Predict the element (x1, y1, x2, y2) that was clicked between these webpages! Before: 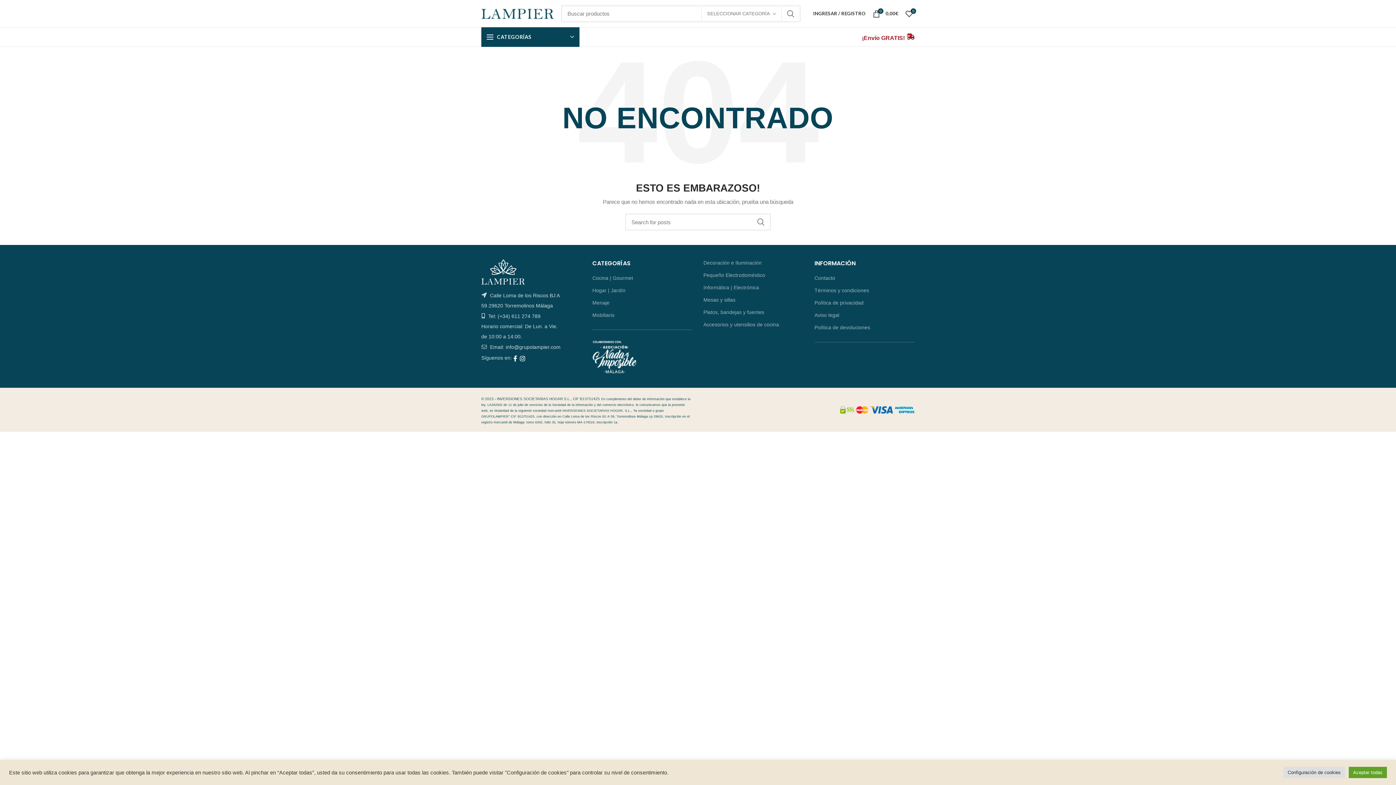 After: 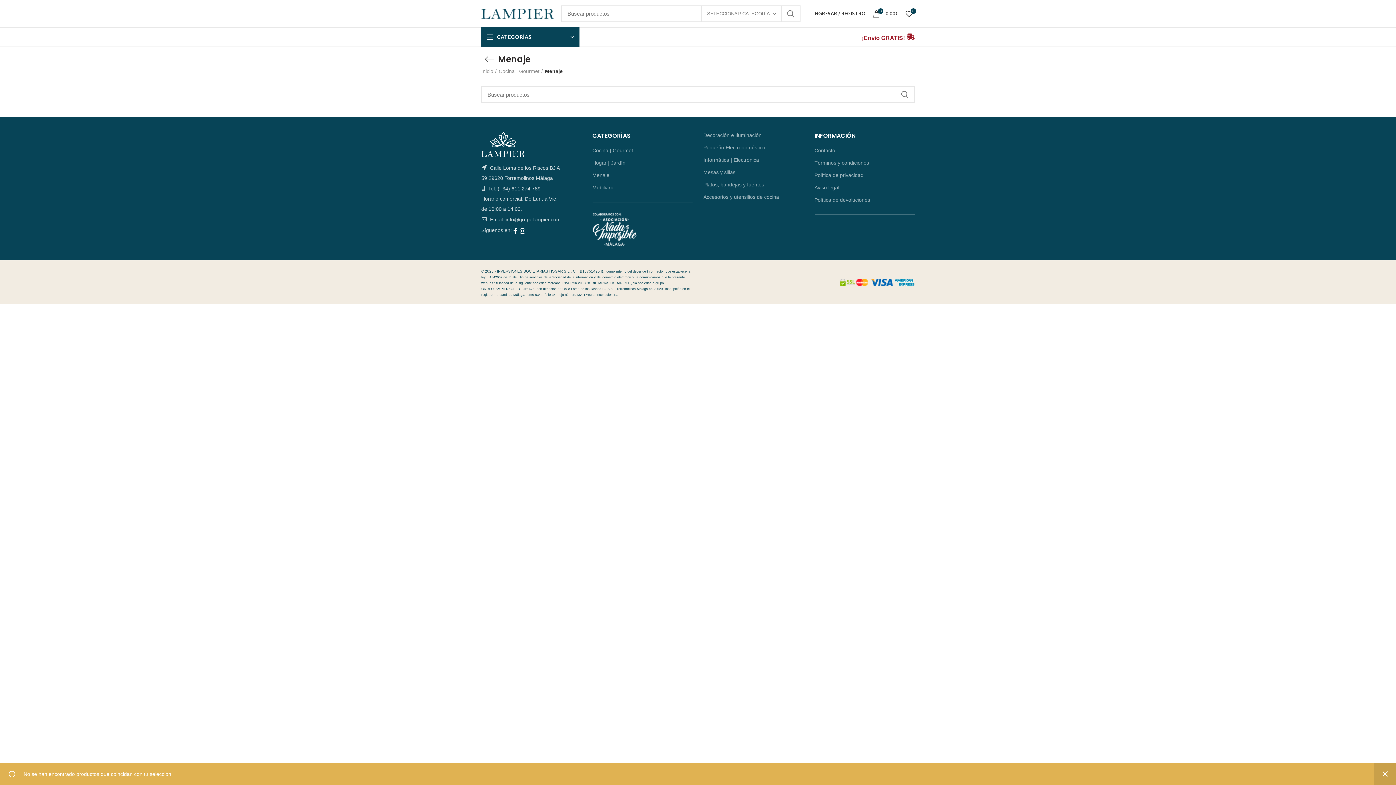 Action: label: Menaje bbox: (592, 299, 610, 306)